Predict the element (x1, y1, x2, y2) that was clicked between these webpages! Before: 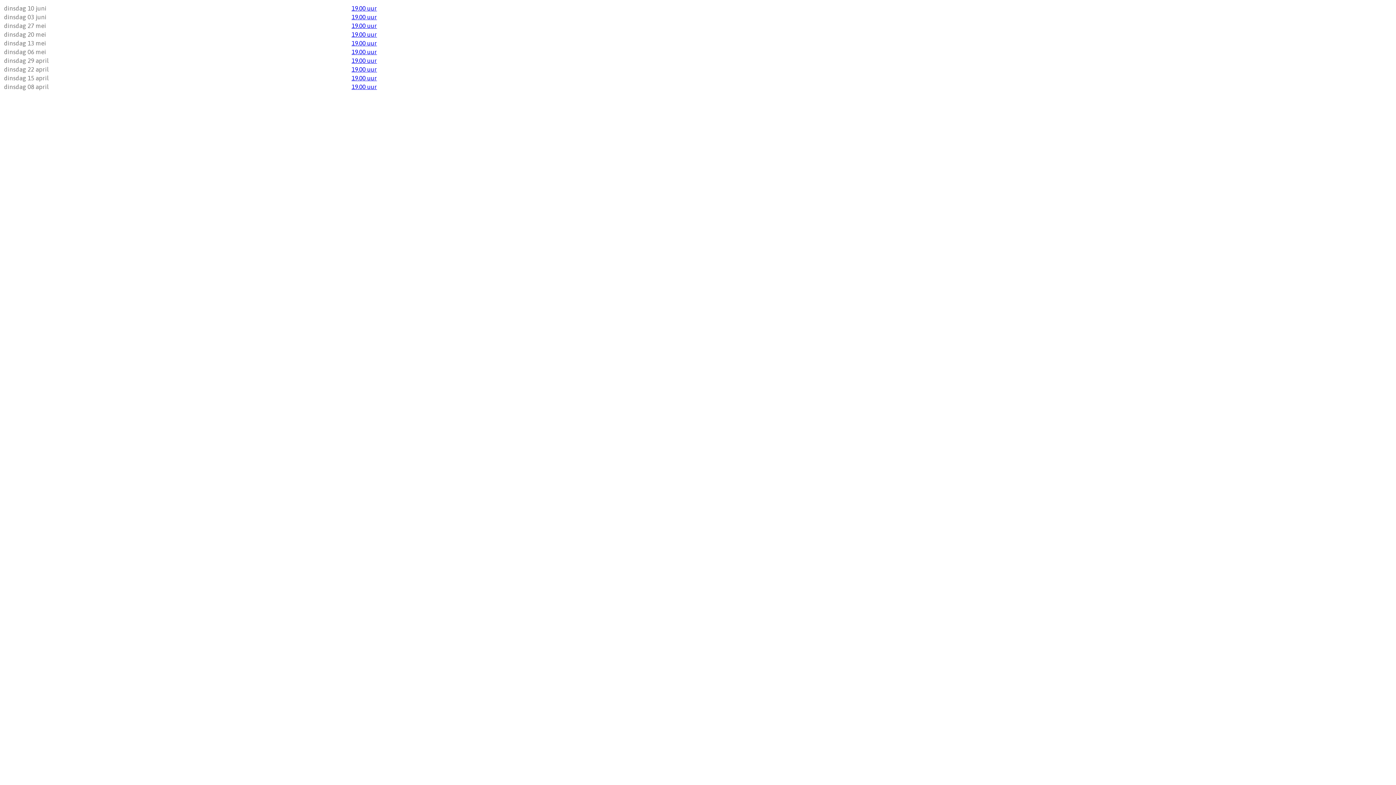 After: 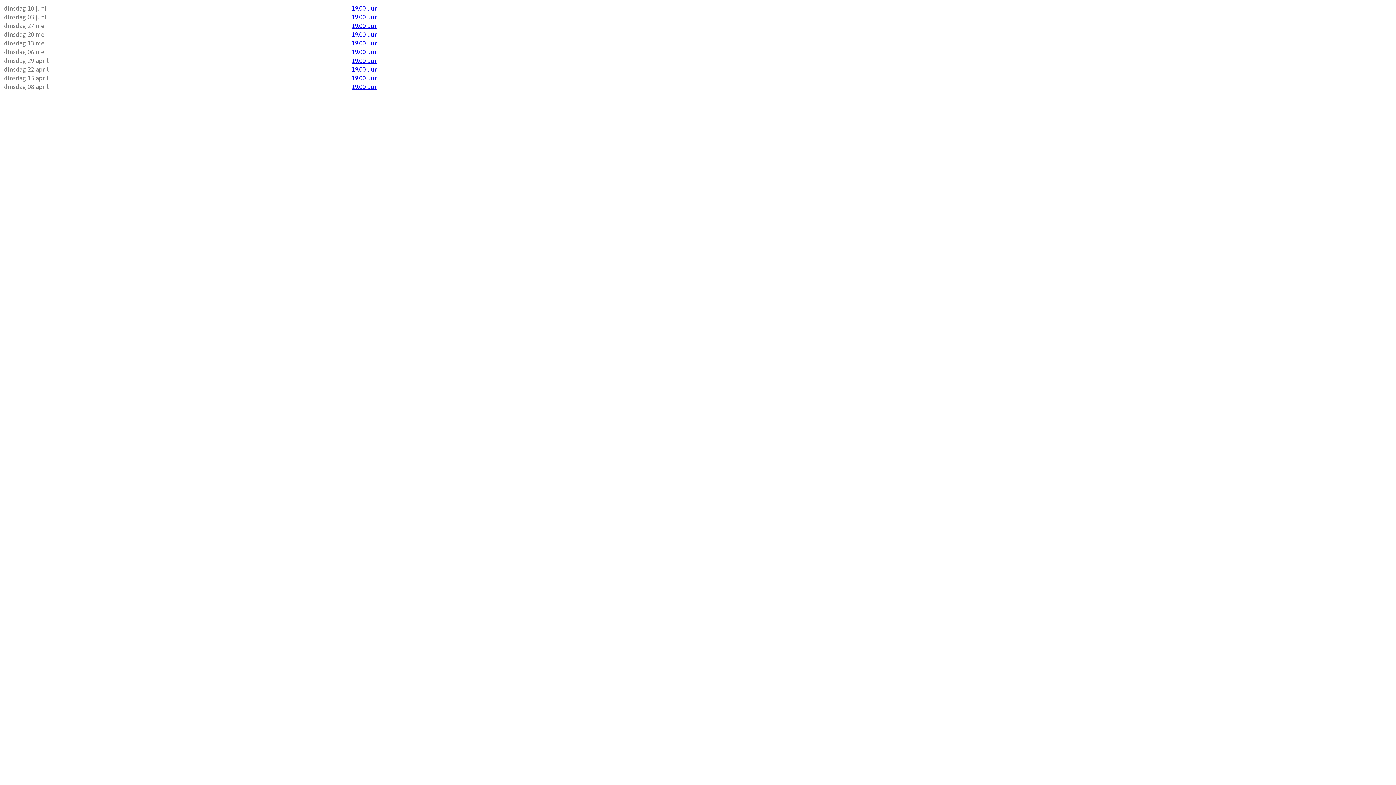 Action: bbox: (351, 48, 377, 55) label: 19.00 uur